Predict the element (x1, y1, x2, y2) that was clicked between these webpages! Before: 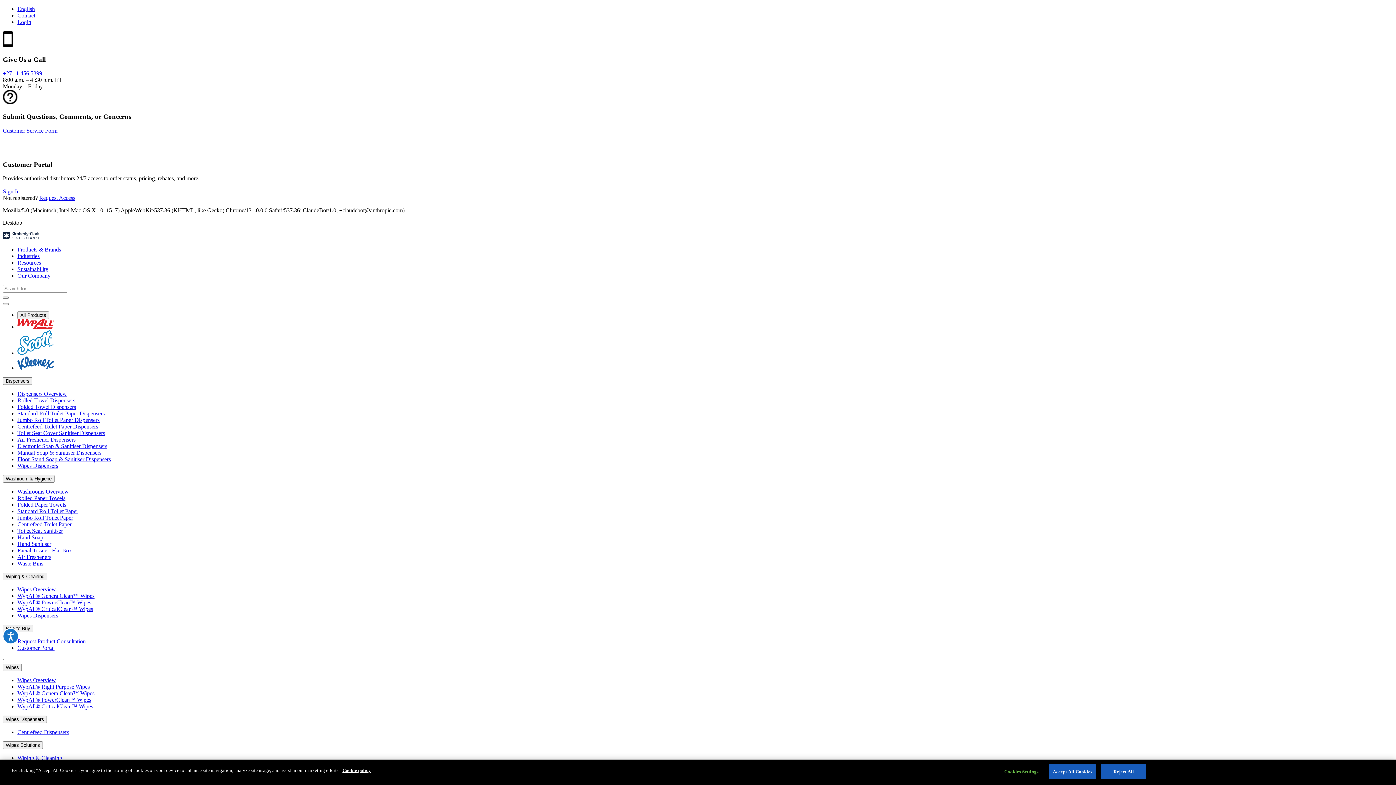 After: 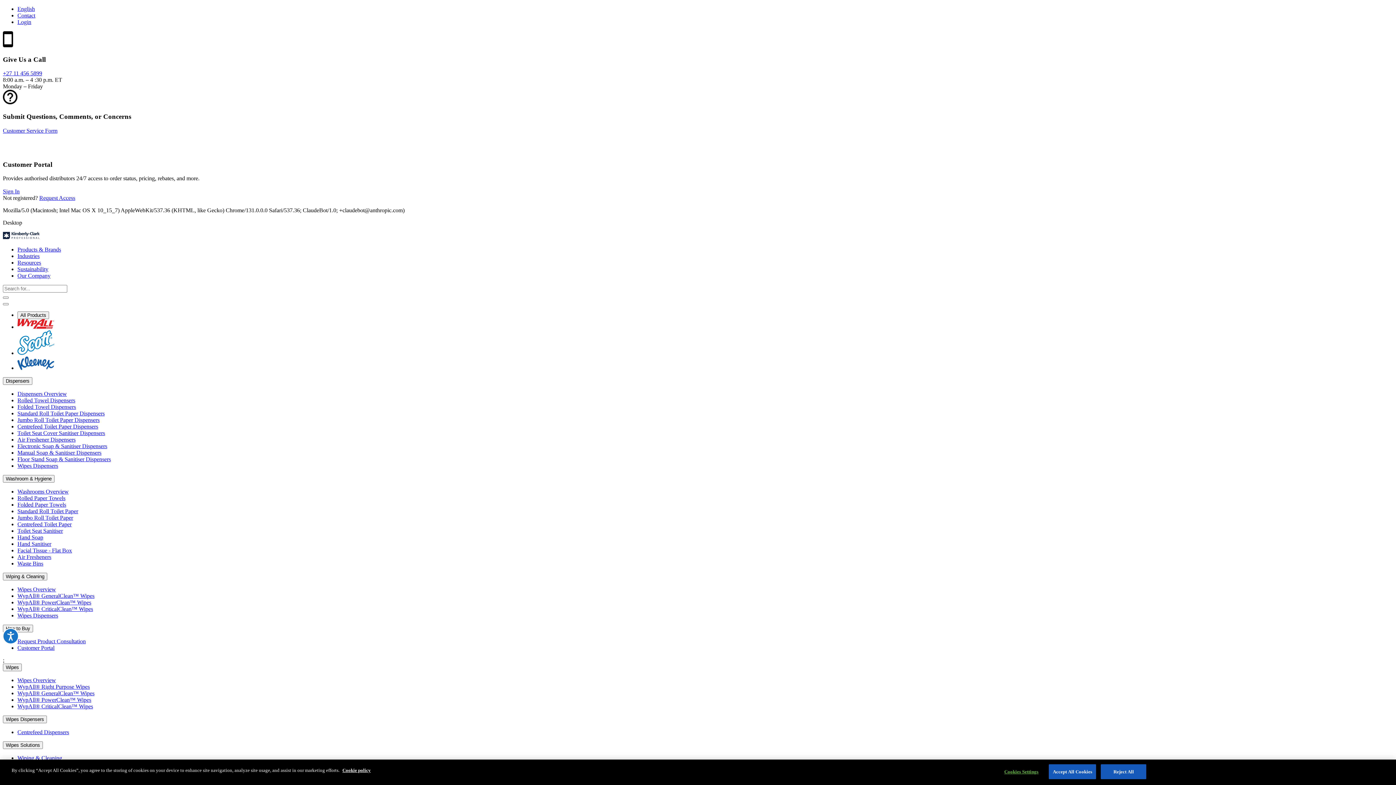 Action: label: Resources bbox: (17, 259, 41, 265)